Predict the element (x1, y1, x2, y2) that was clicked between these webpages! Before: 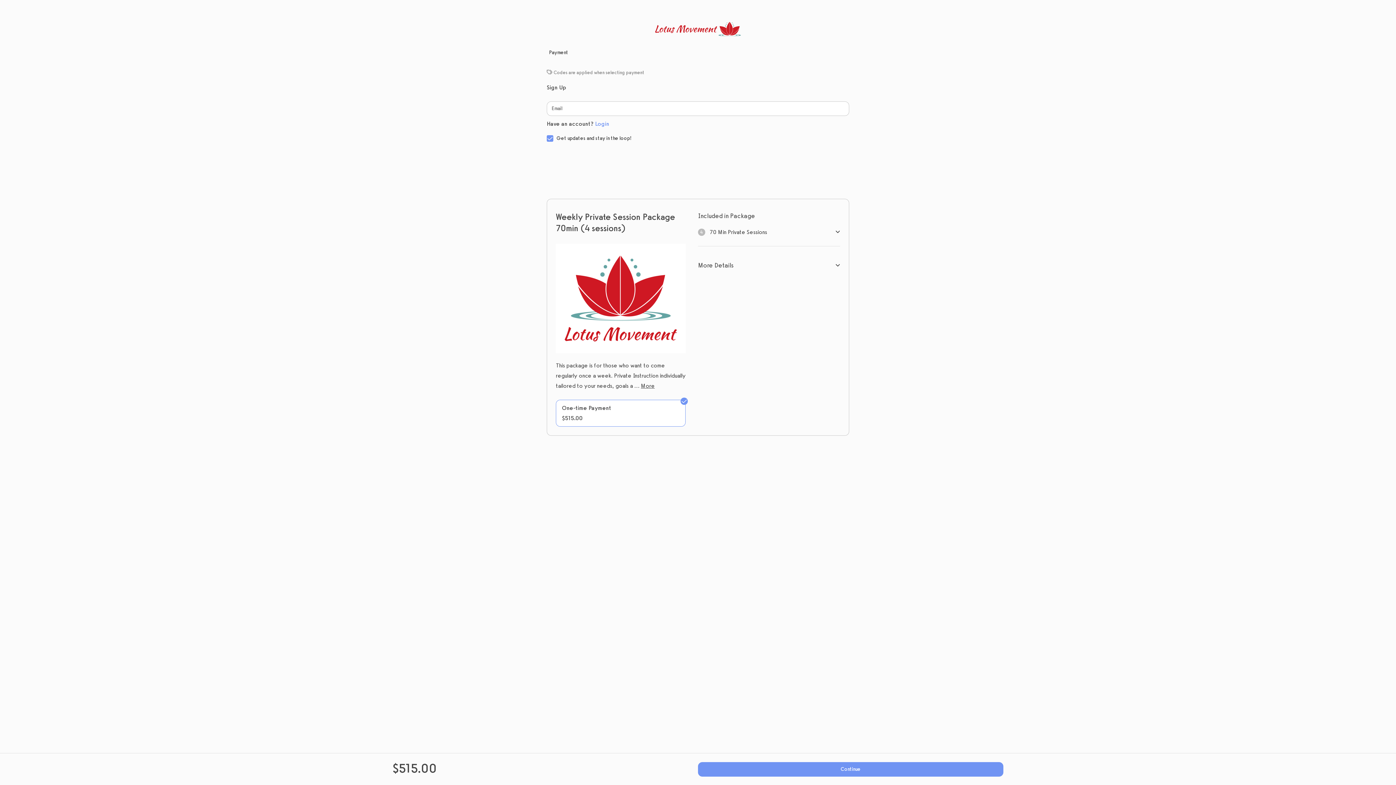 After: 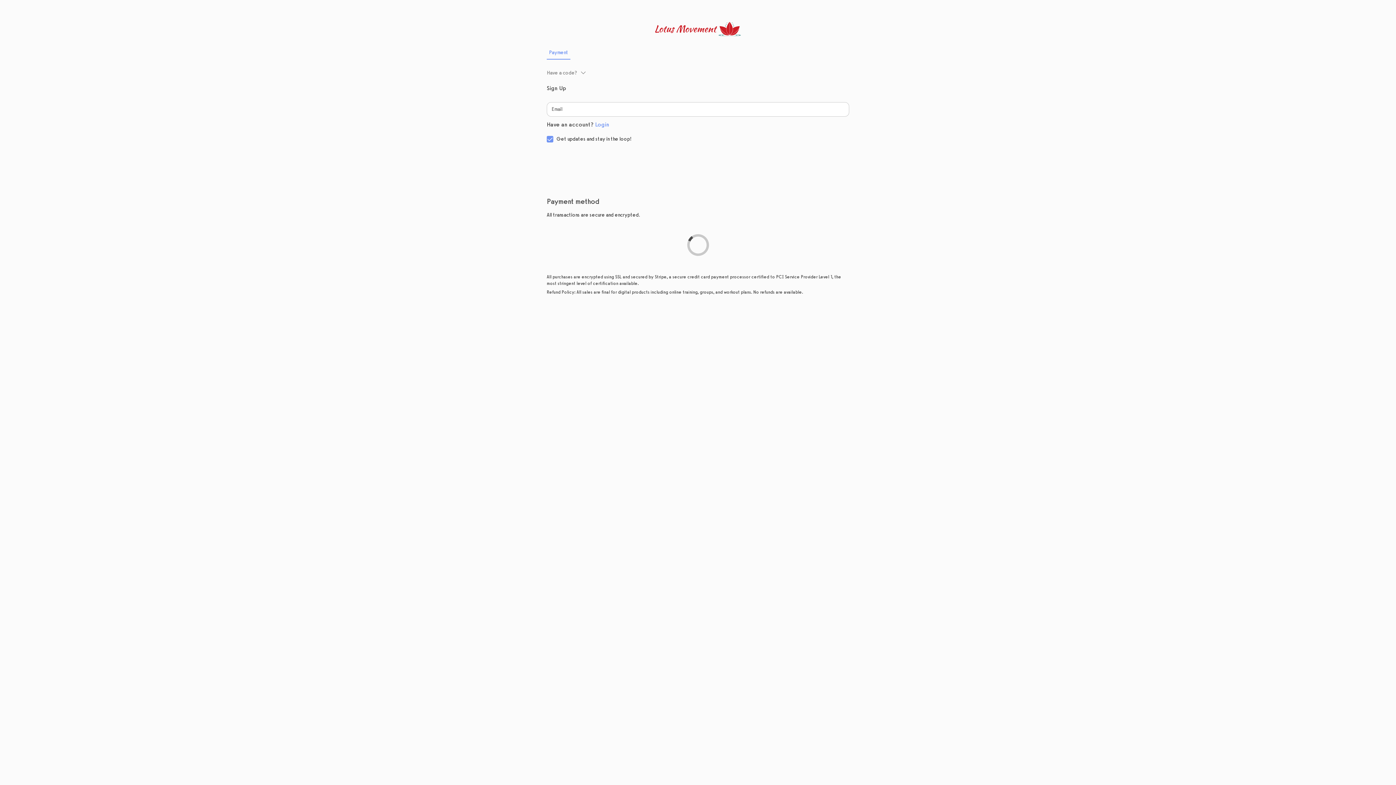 Action: bbox: (698, 762, 1003, 776) label: Continue